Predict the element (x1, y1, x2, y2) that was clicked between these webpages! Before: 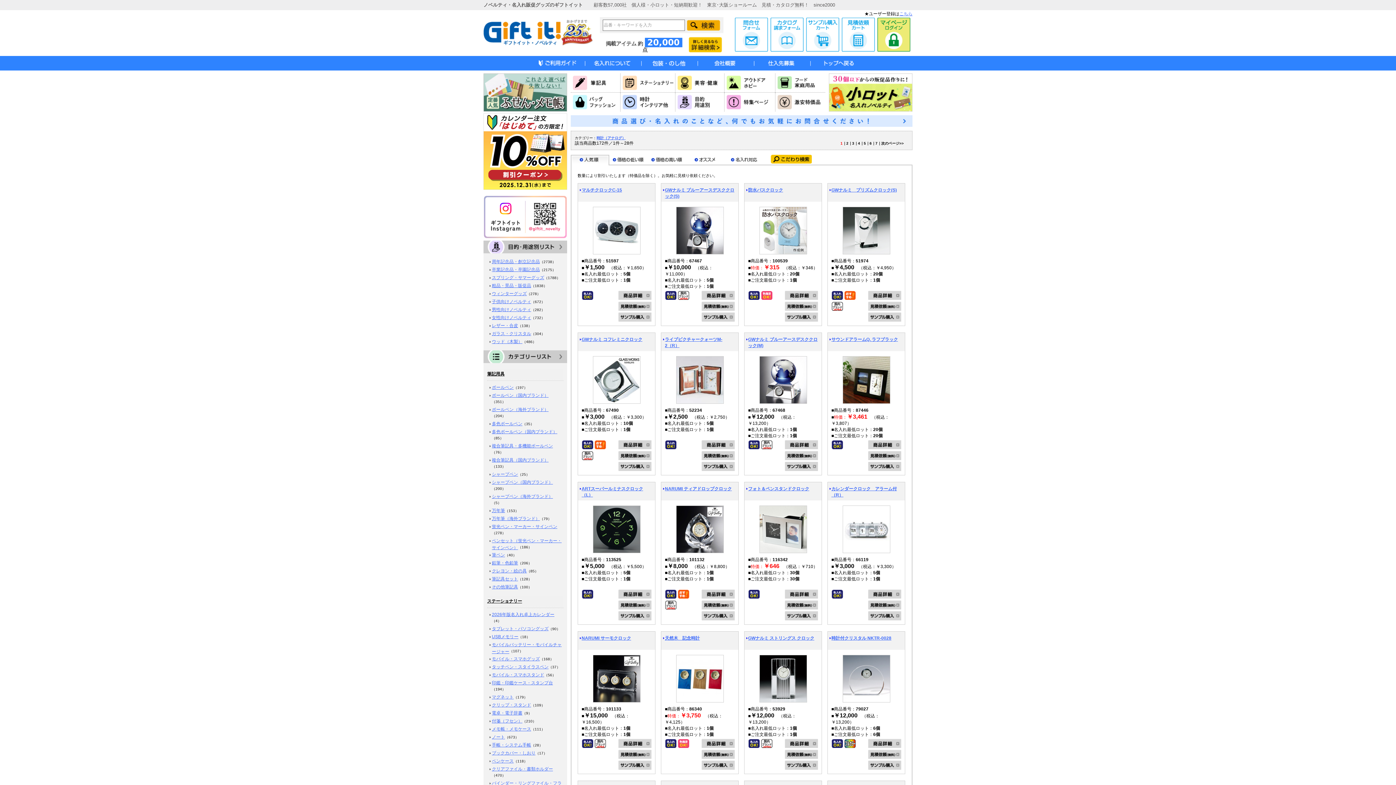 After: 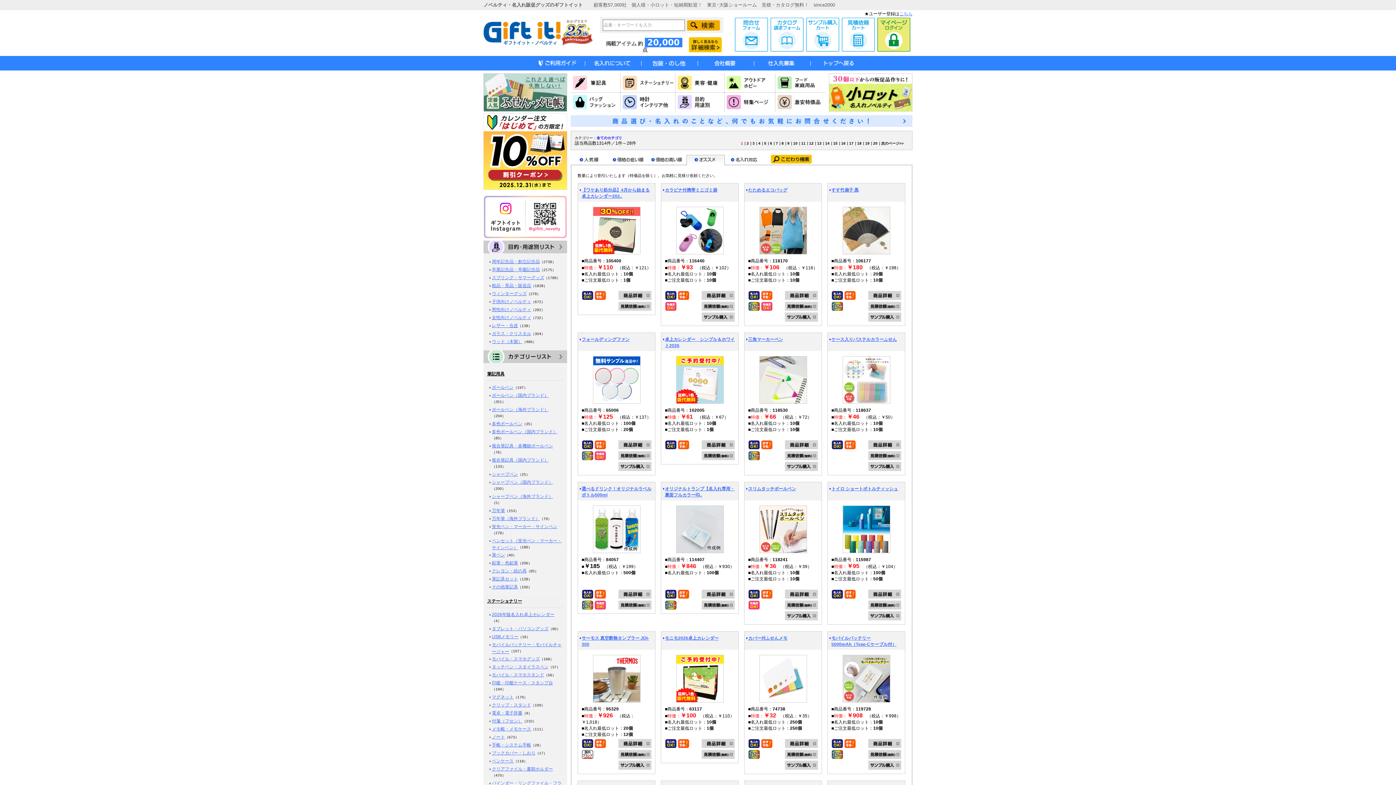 Action: bbox: (594, 445, 606, 450)